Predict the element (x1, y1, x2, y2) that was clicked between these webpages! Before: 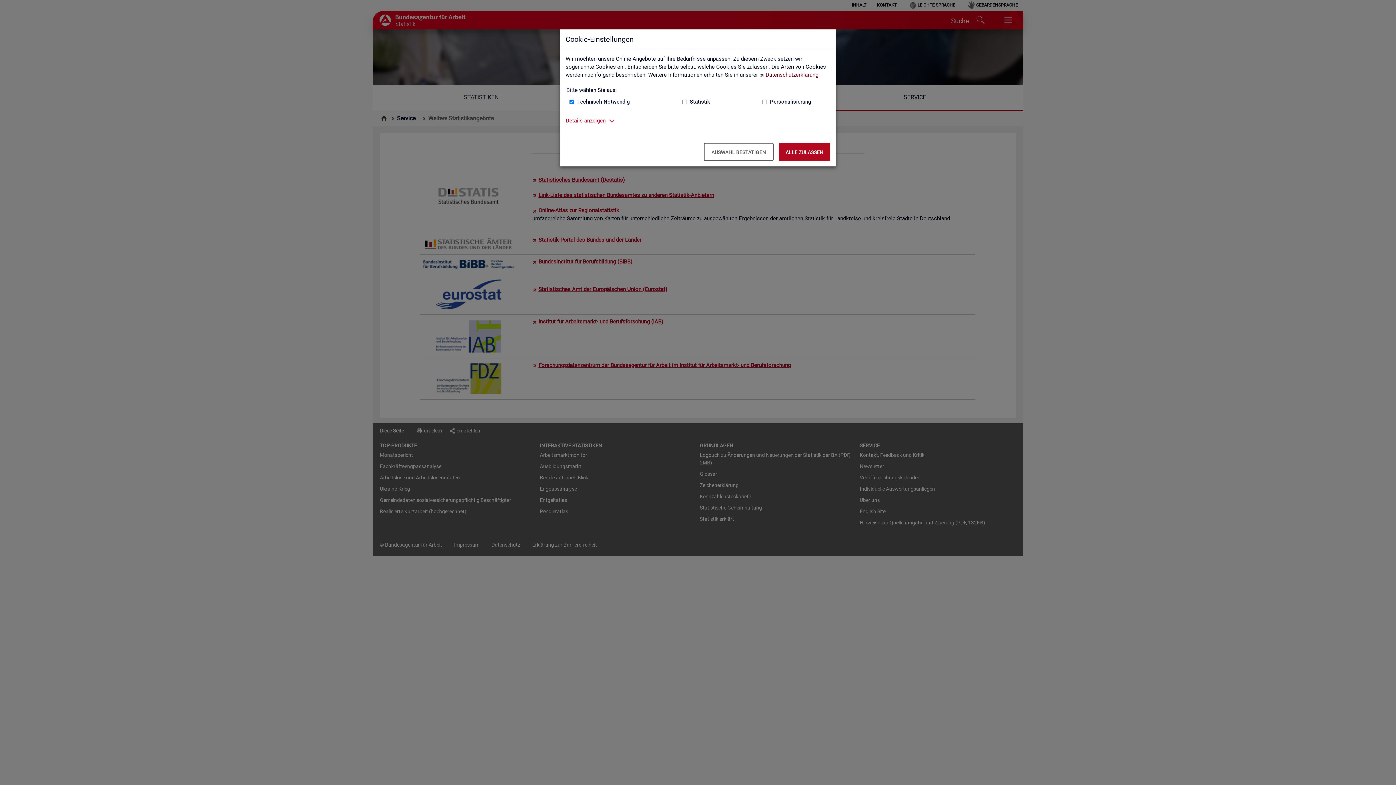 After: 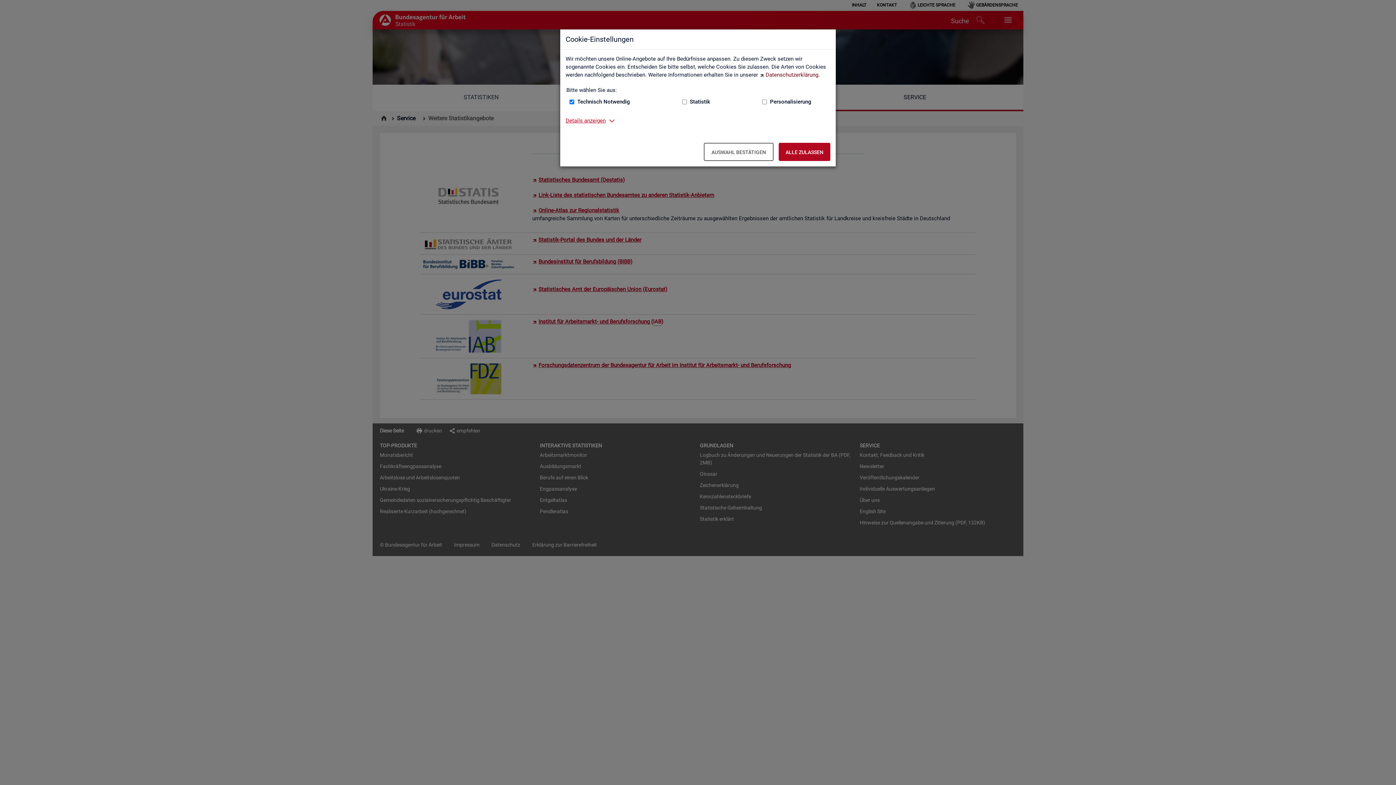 Action: bbox: (759, 71, 818, 78) label: Datenschutzerklärung